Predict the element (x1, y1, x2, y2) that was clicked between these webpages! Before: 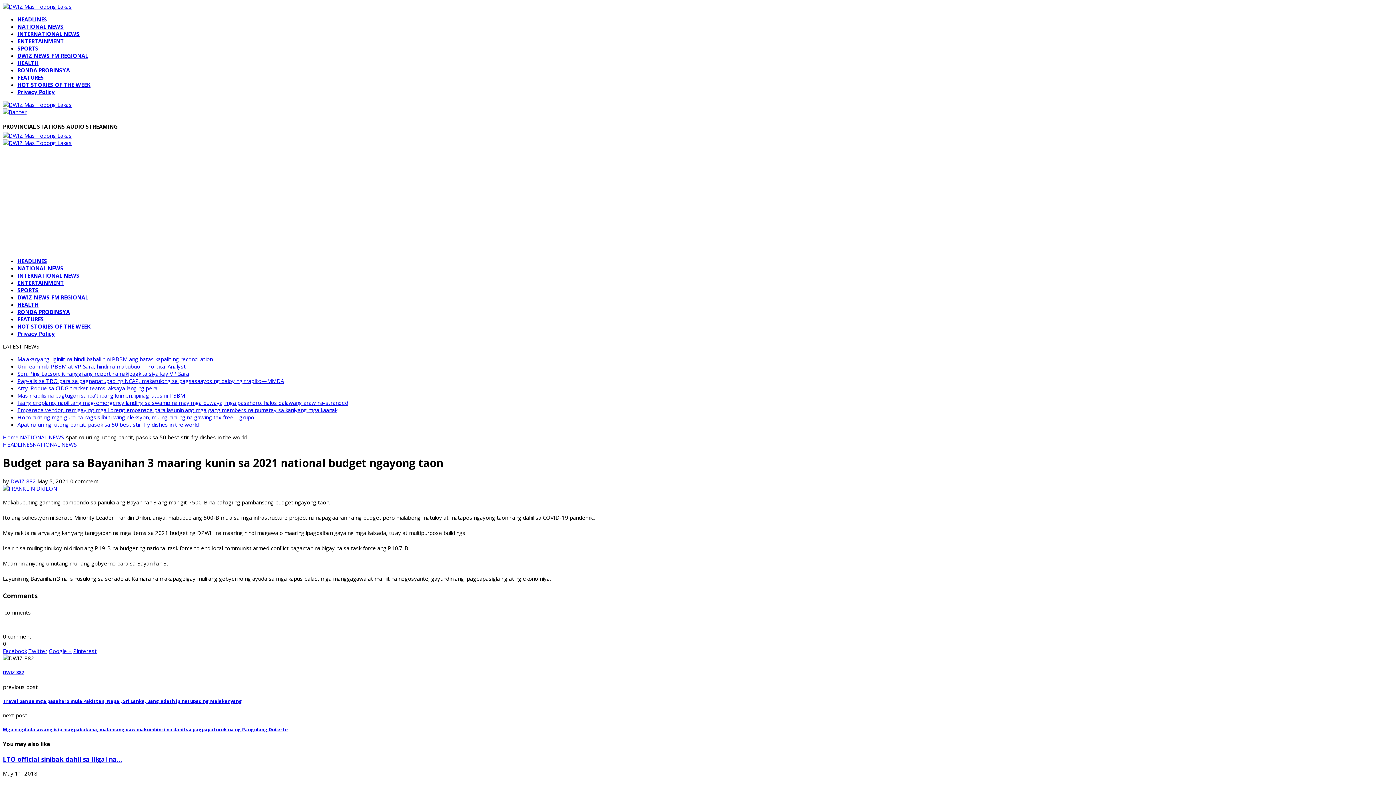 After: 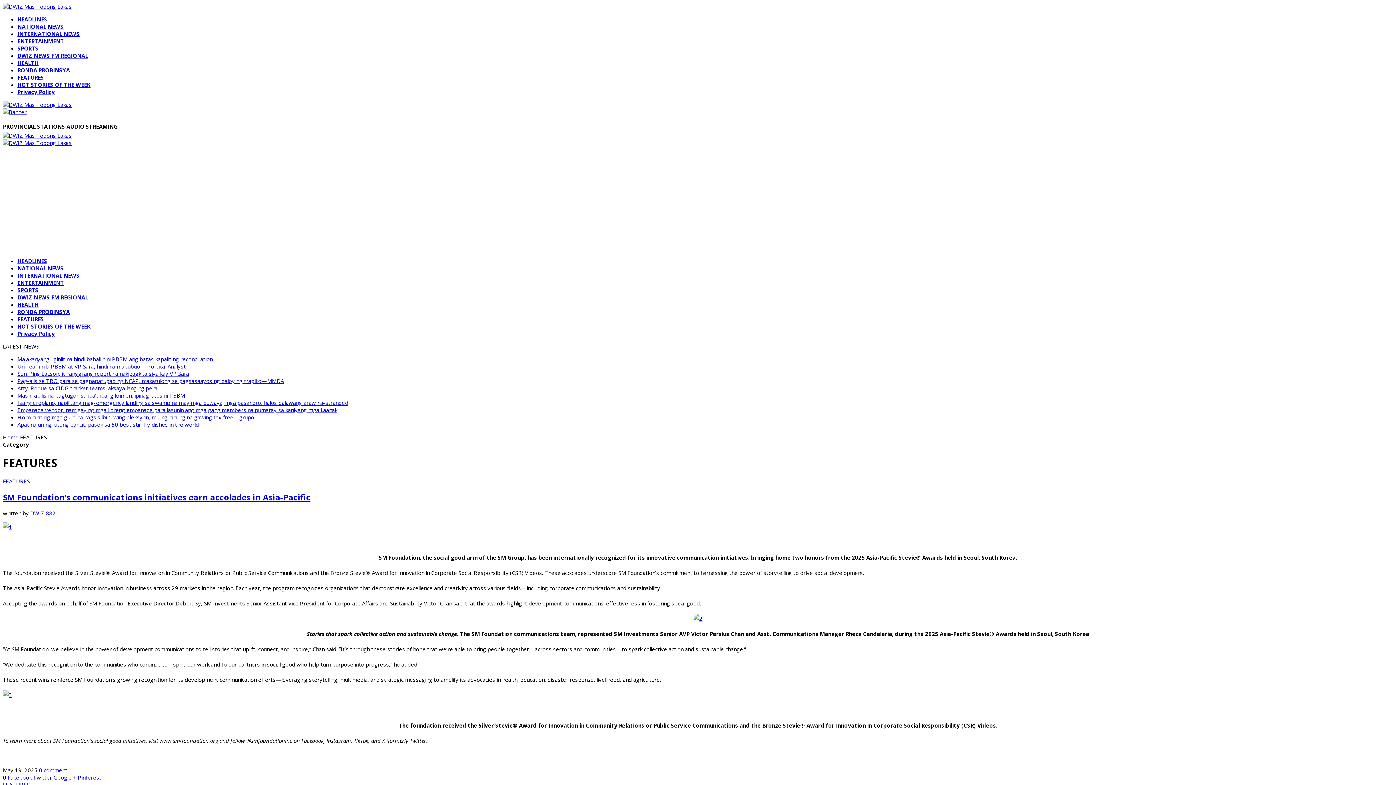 Action: bbox: (17, 73, 44, 81) label: FEATURES